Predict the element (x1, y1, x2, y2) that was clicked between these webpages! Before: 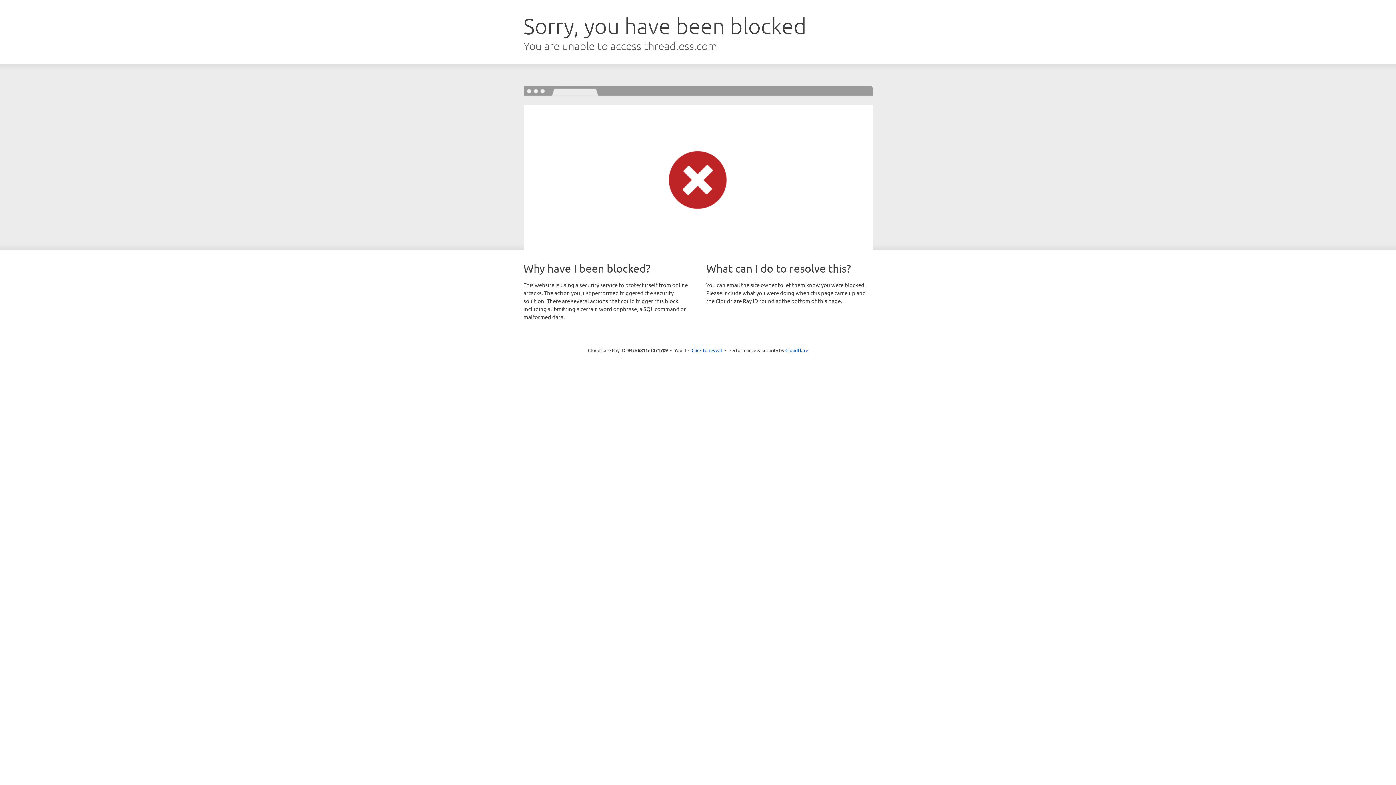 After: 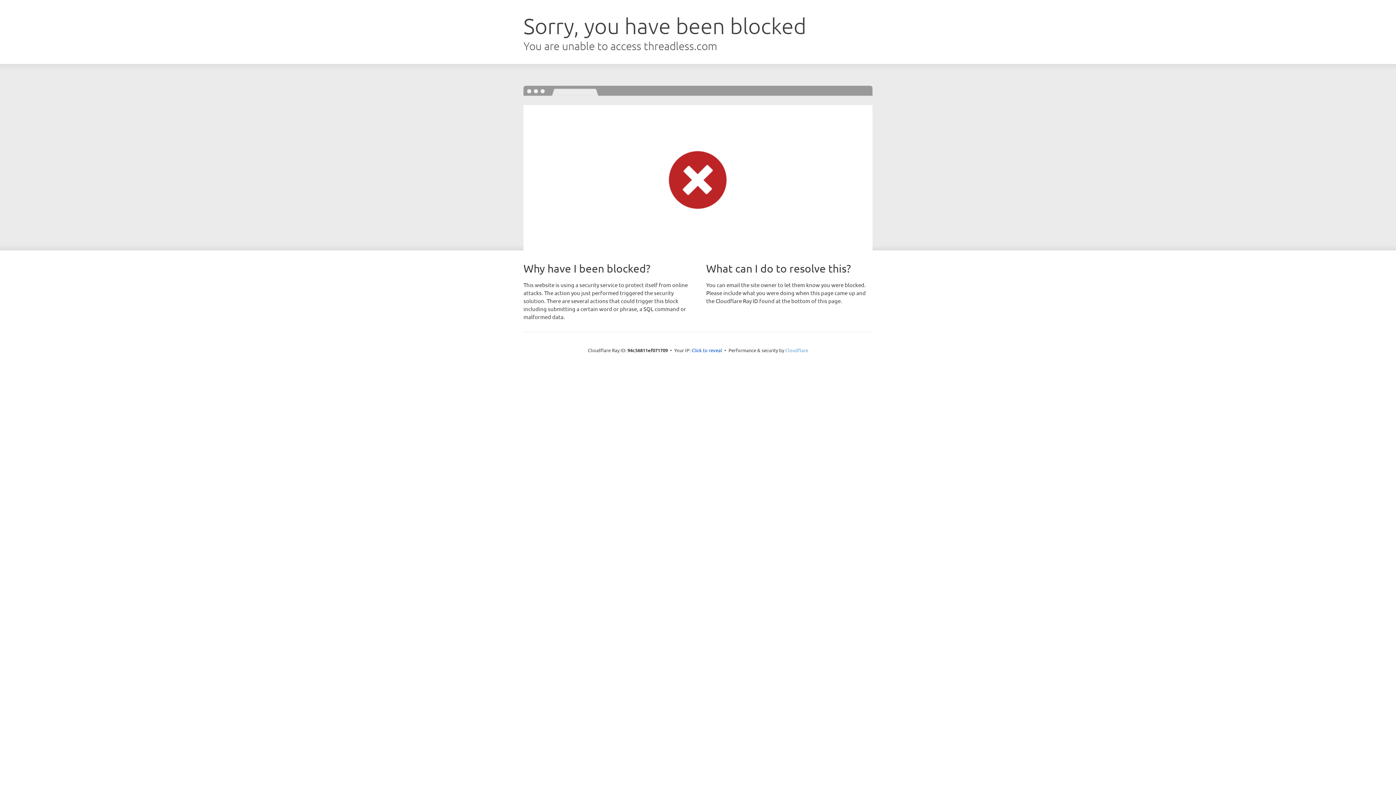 Action: label: Cloudflare bbox: (785, 347, 808, 353)